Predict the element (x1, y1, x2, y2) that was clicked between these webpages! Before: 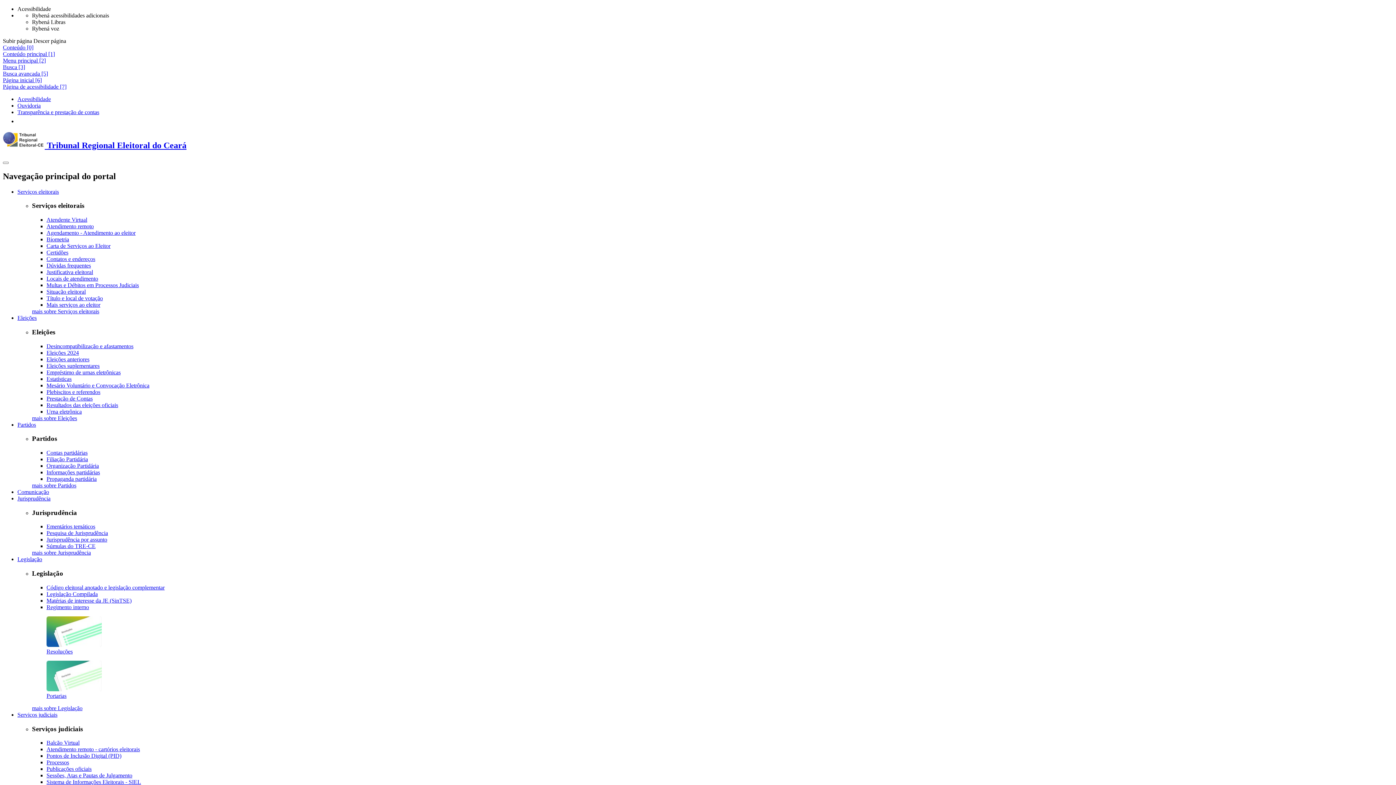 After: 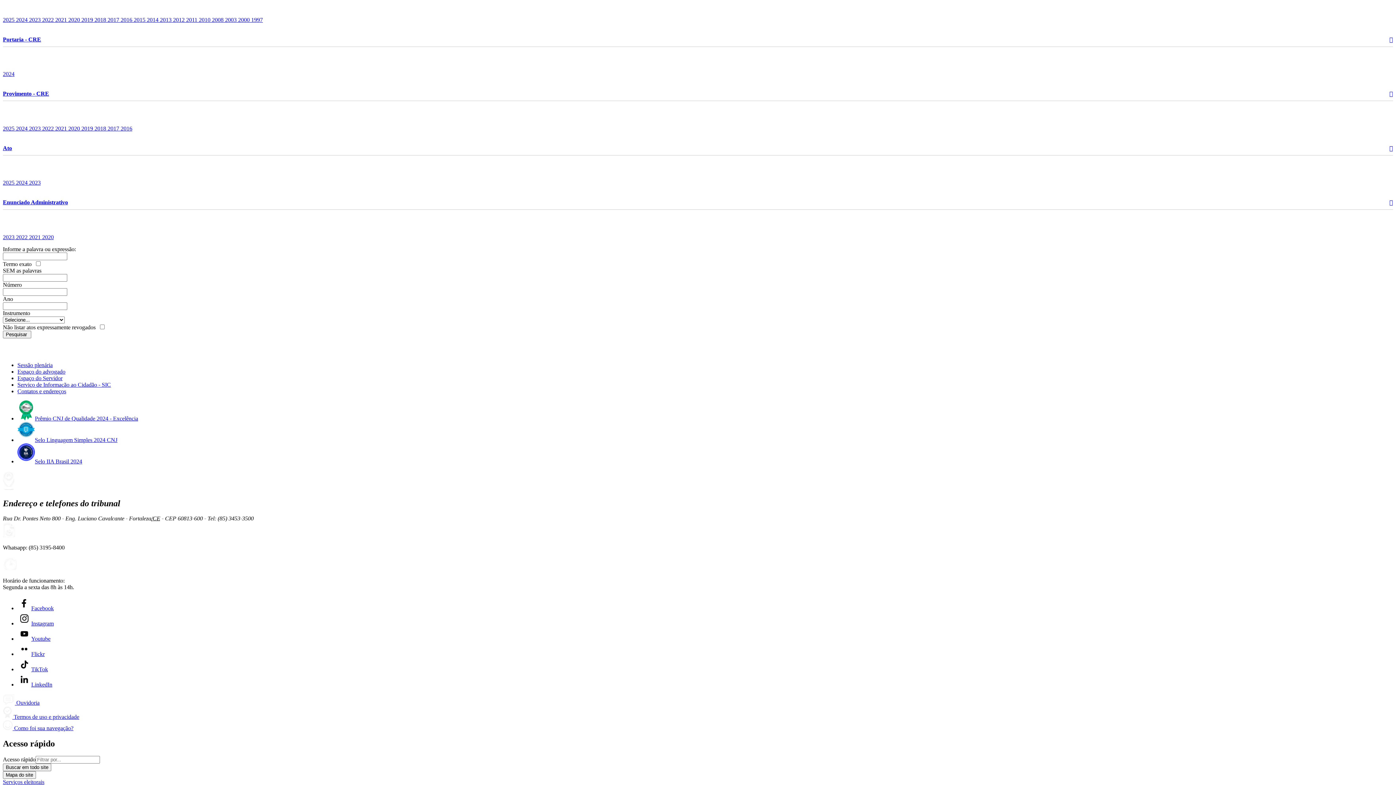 Action: bbox: (46, 686, 101, 692)